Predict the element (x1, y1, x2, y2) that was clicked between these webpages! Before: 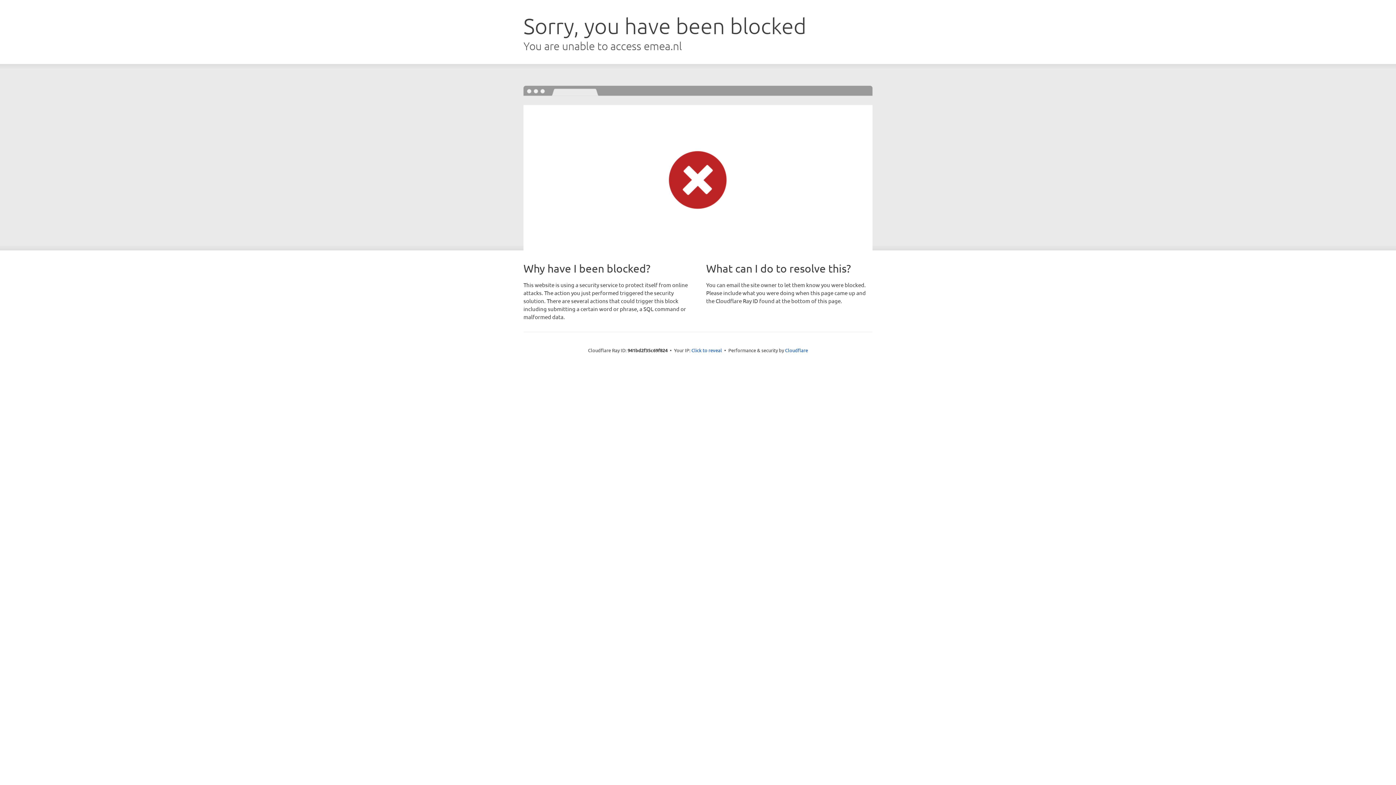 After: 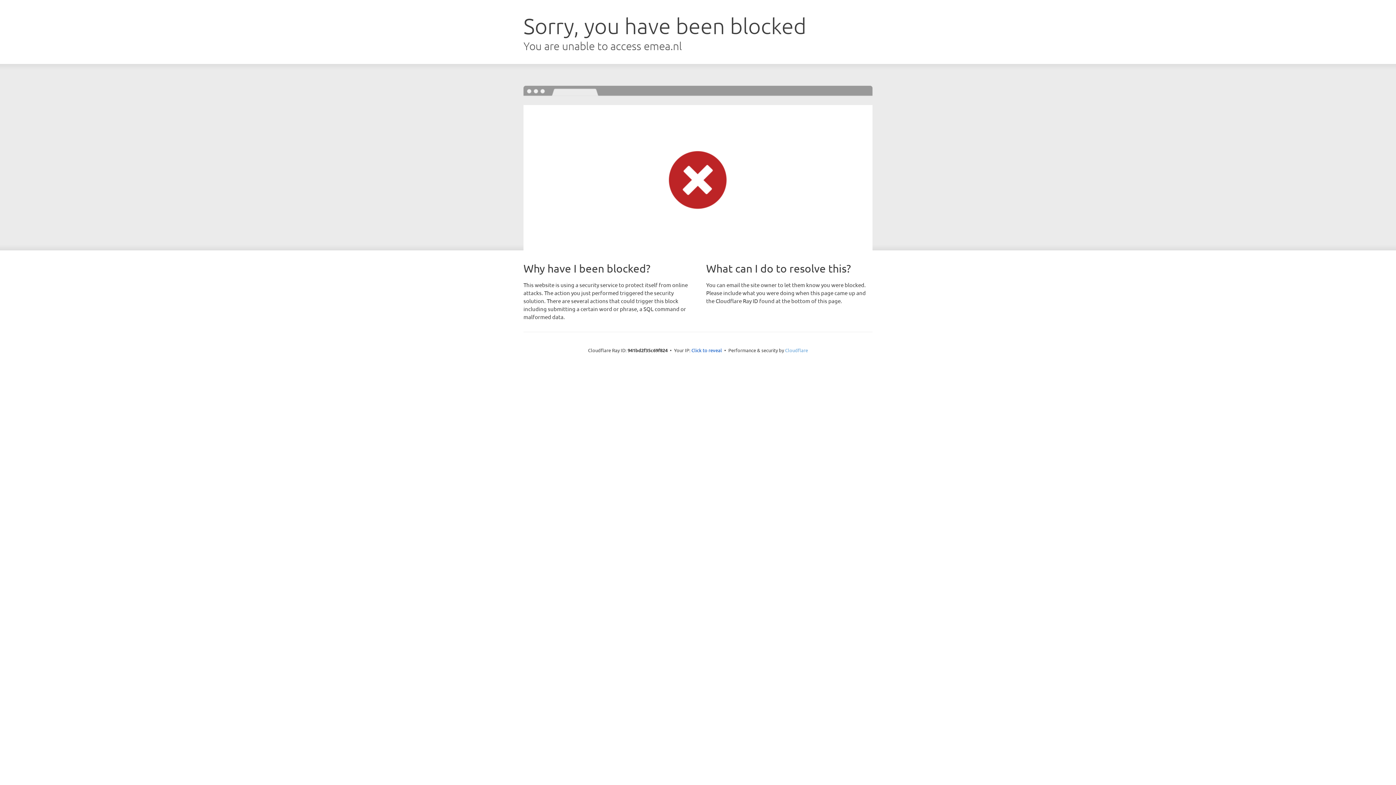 Action: label: Cloudflare bbox: (785, 347, 808, 353)